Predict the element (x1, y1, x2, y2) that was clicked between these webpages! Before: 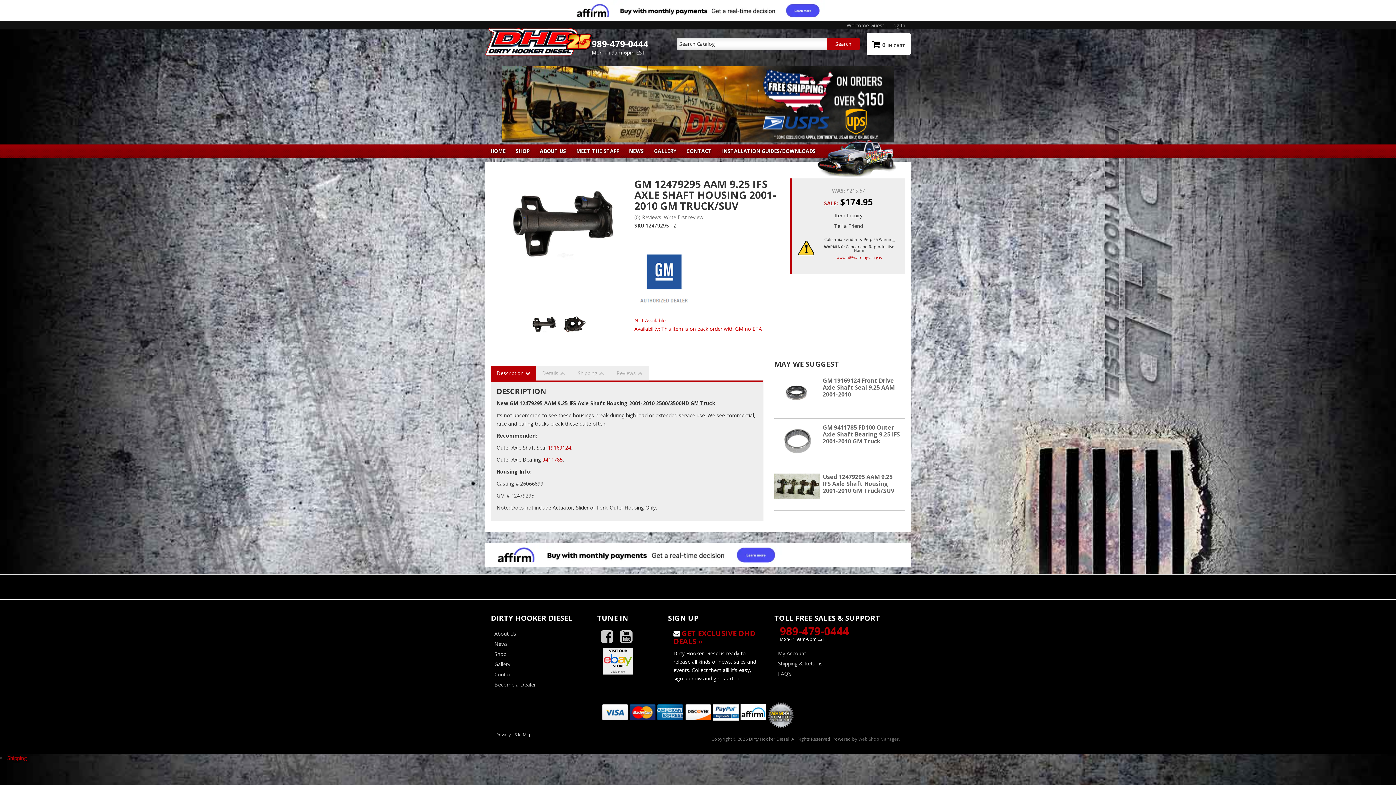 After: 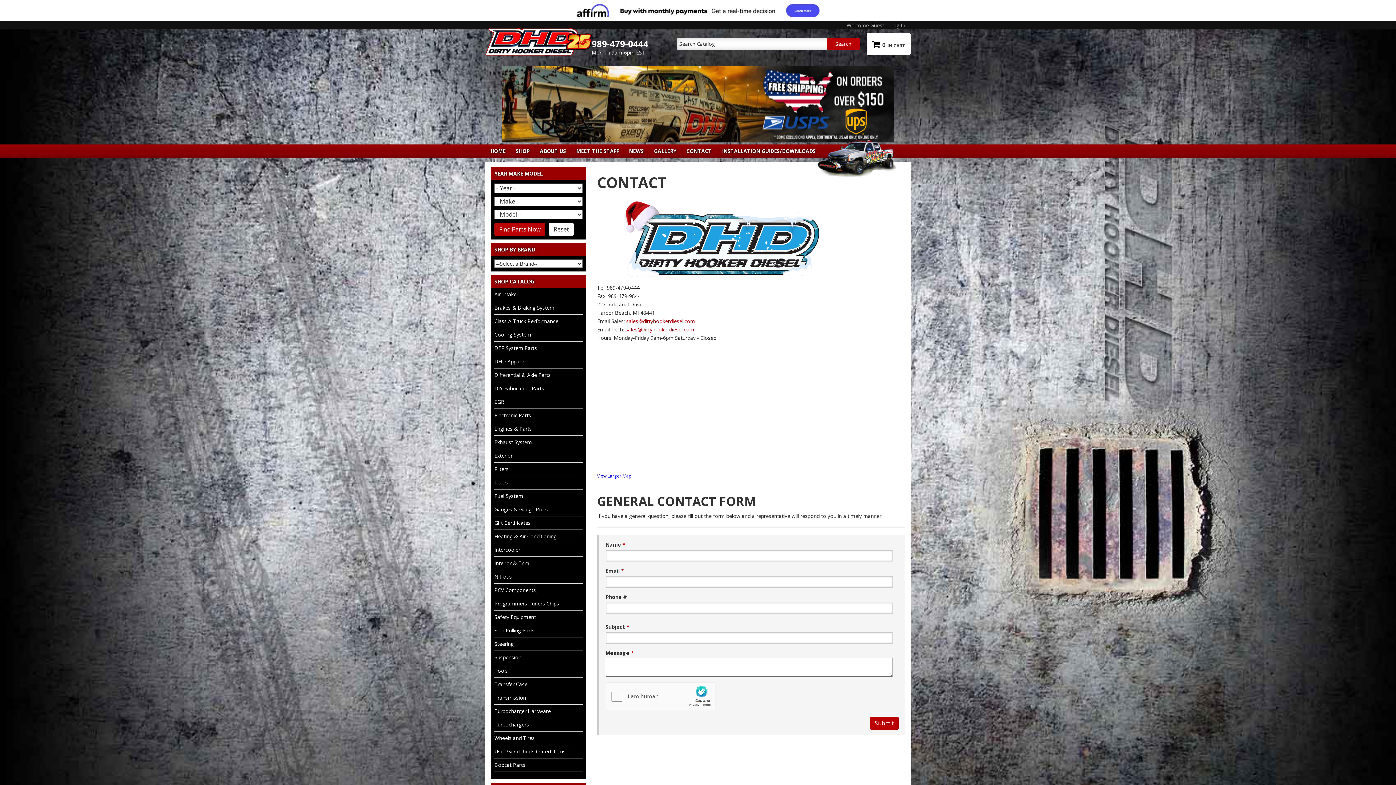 Action: label: Contact bbox: (494, 670, 582, 678)